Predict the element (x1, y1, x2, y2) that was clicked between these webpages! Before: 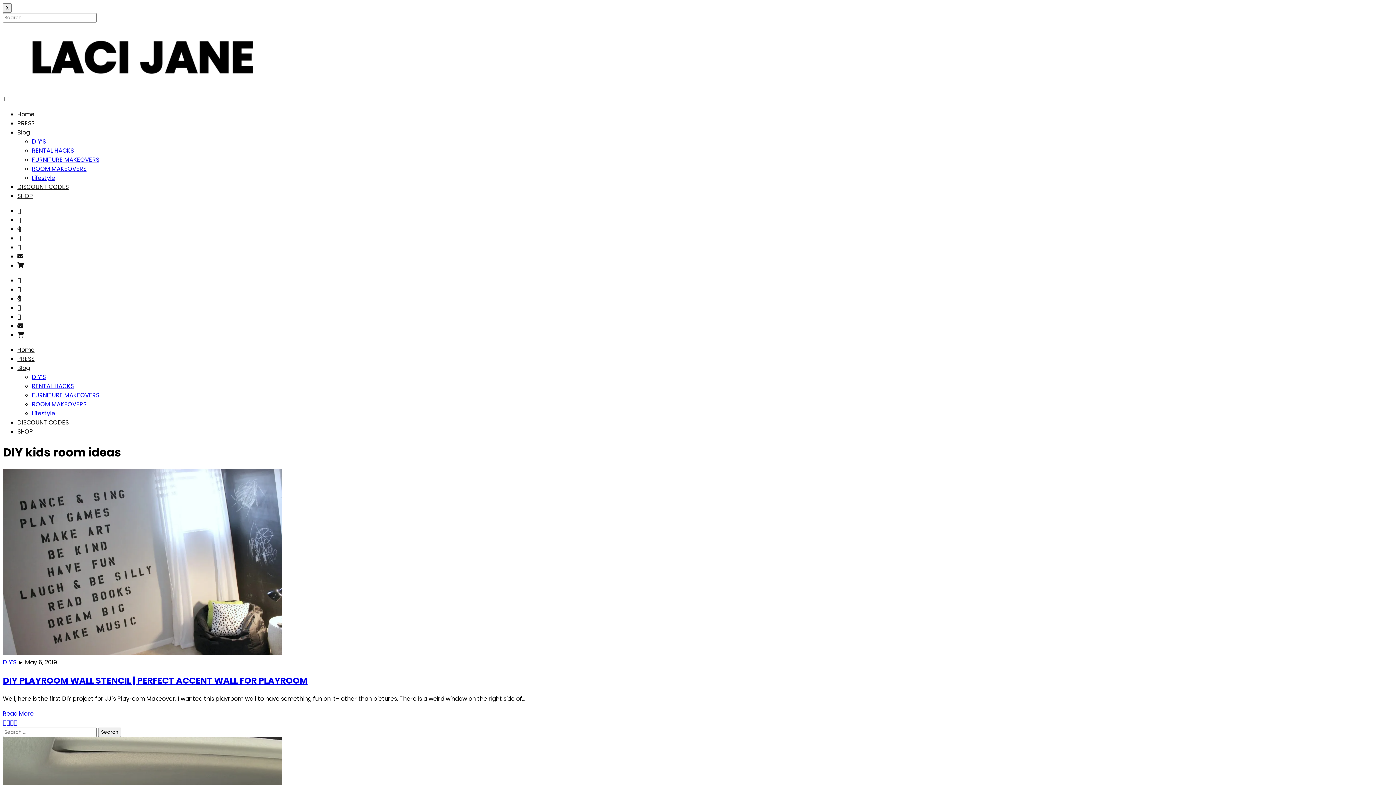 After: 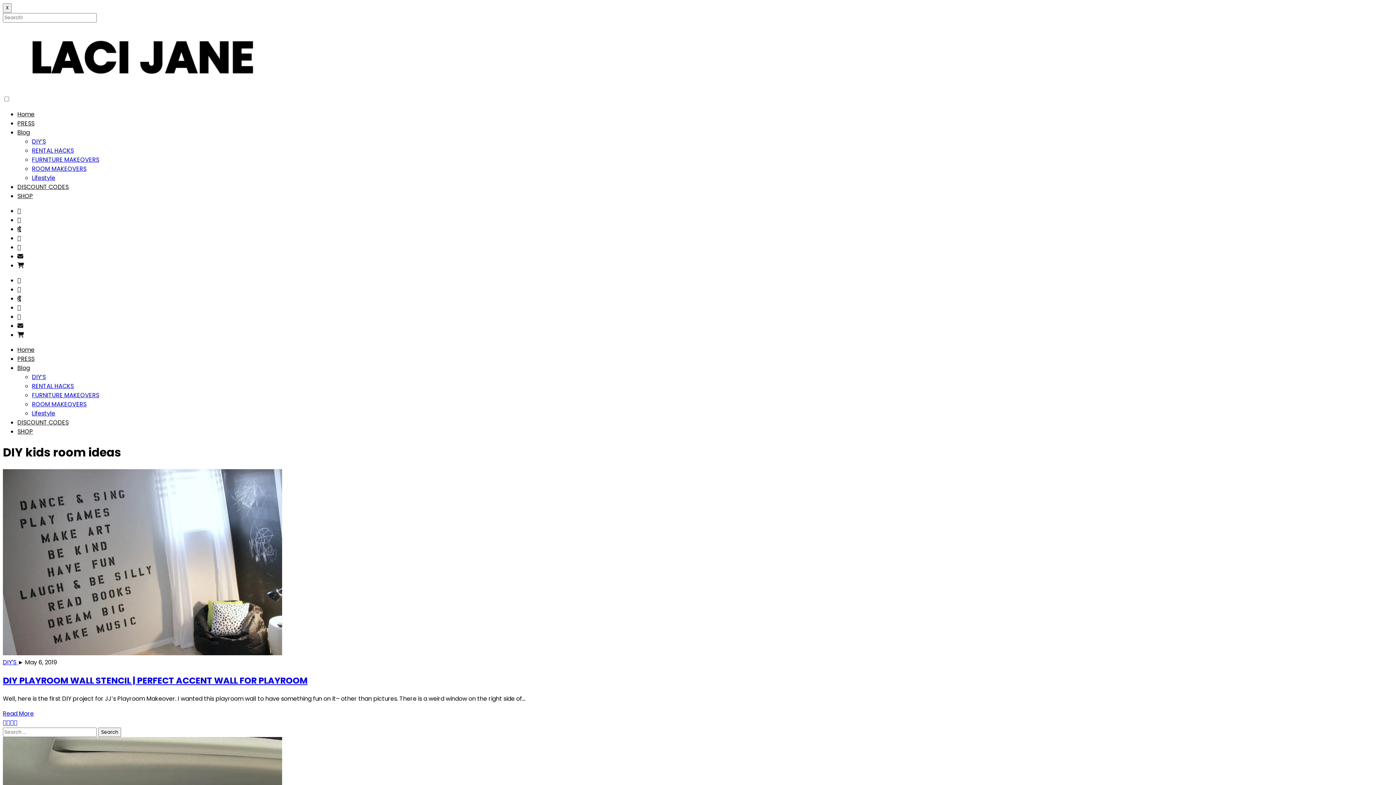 Action: bbox: (6, 718, 10, 727)